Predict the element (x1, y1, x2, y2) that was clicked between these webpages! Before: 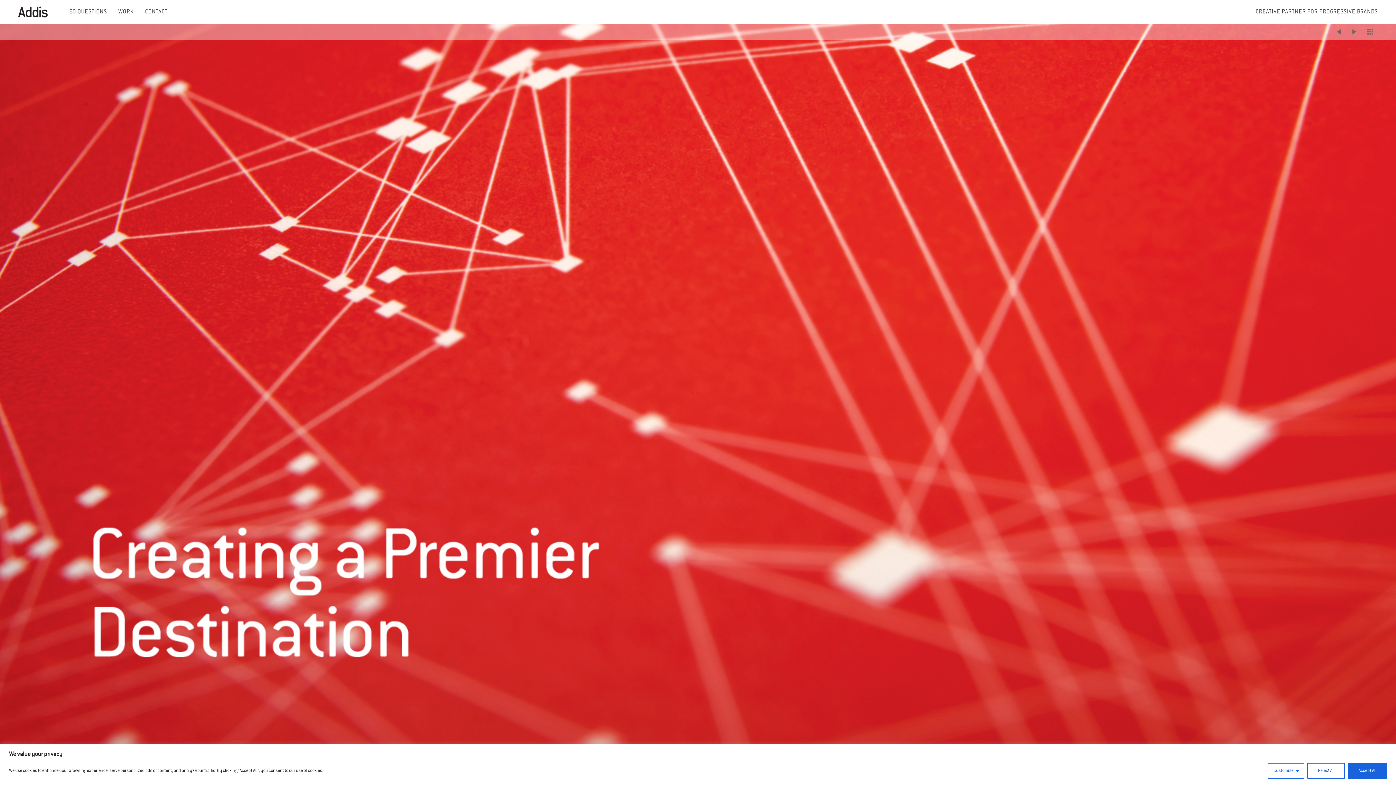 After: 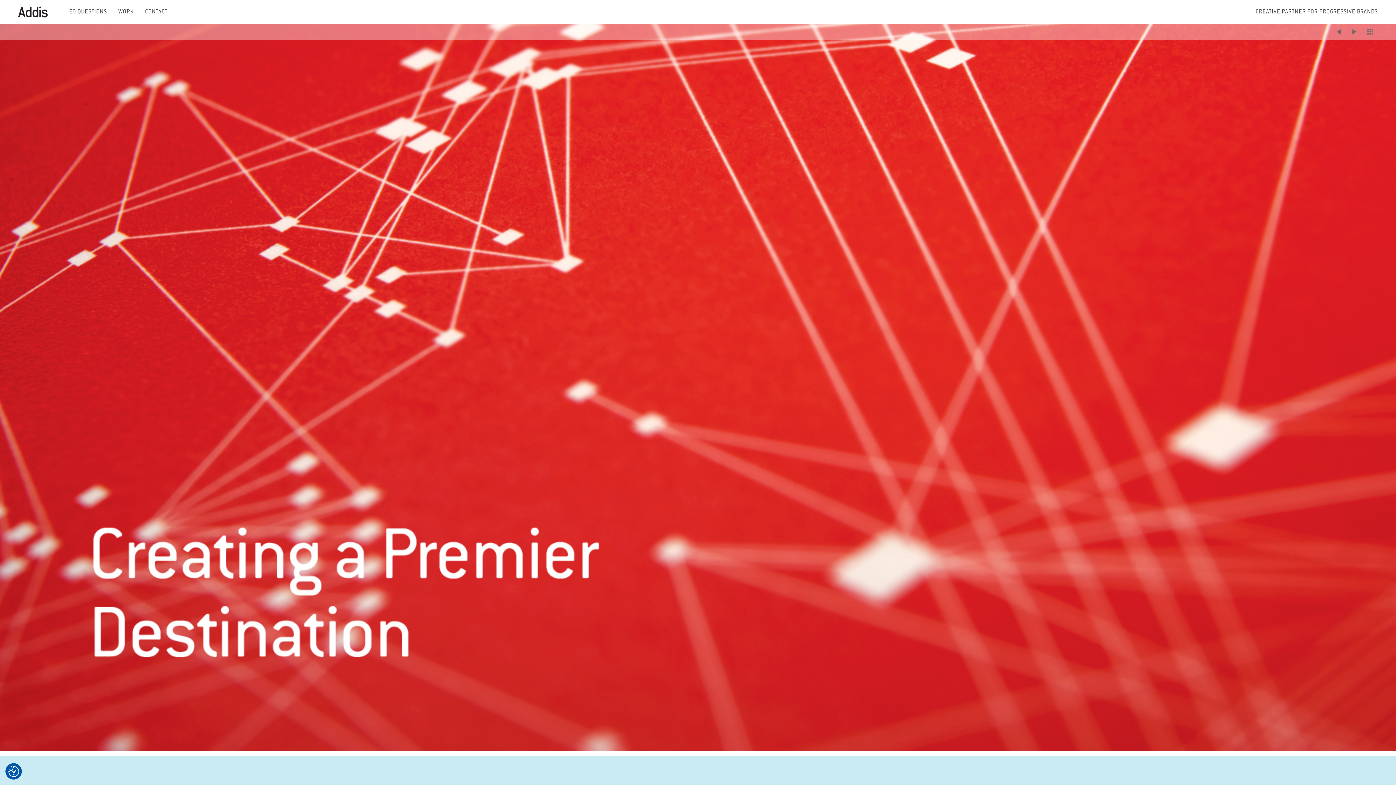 Action: label: Accept All bbox: (1348, 763, 1387, 779)